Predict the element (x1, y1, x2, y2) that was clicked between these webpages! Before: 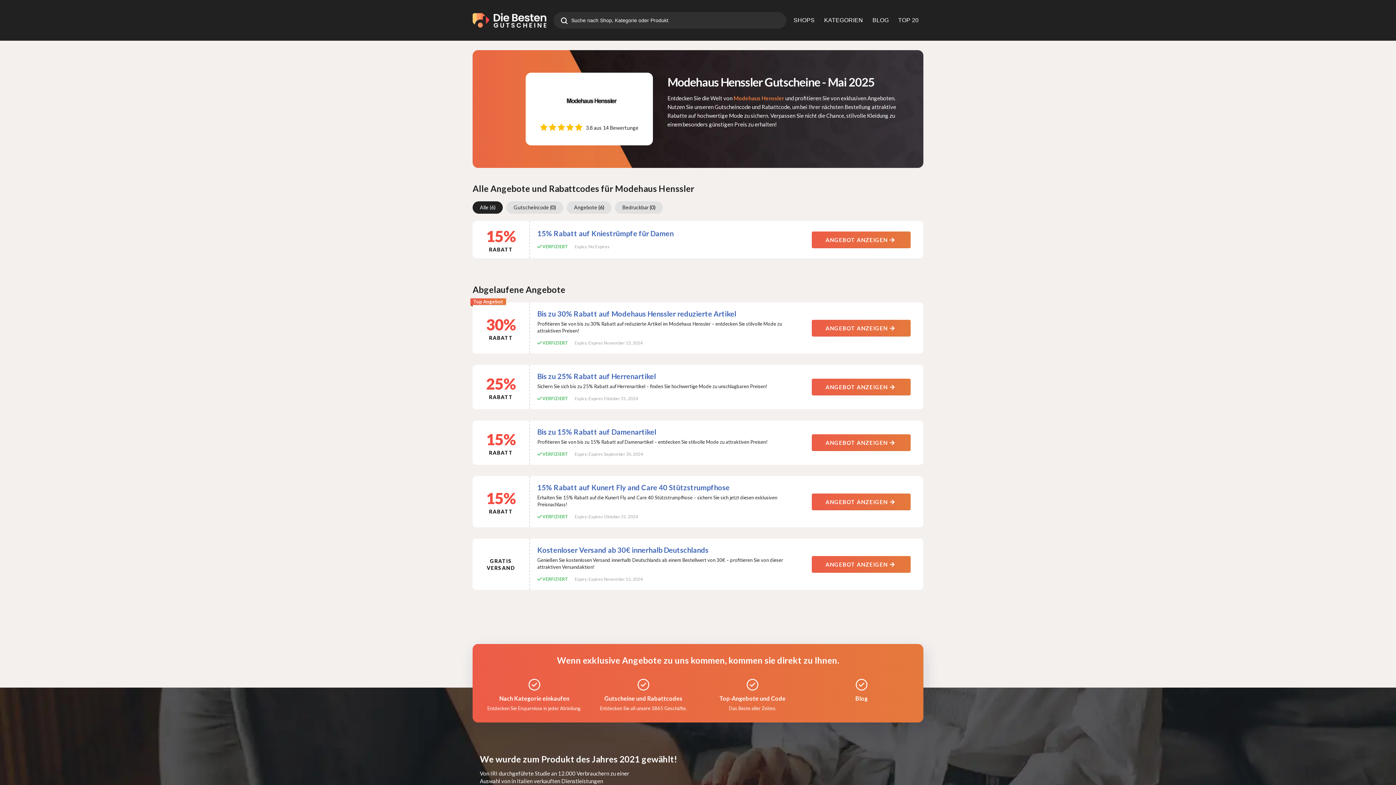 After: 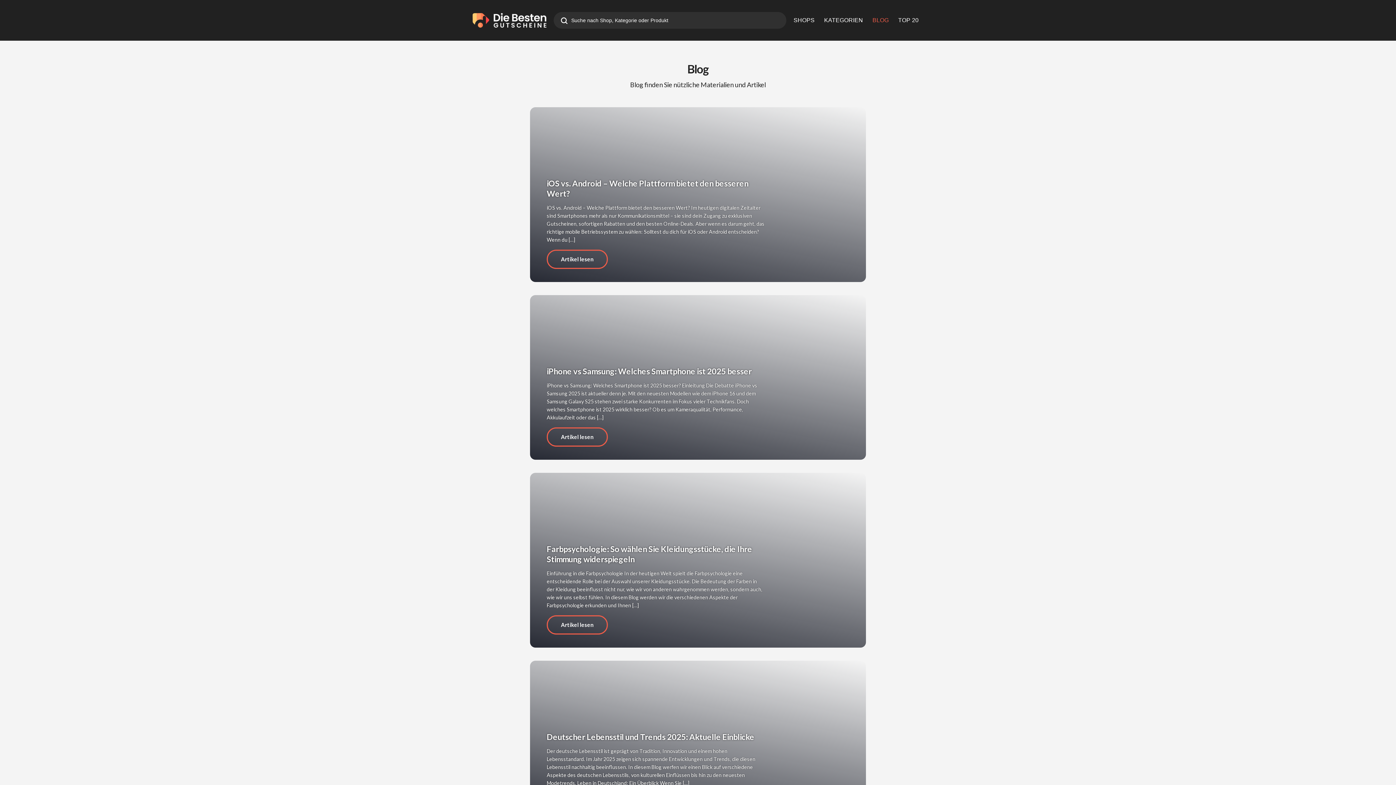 Action: bbox: (867, 10, 893, 30) label: BLOG